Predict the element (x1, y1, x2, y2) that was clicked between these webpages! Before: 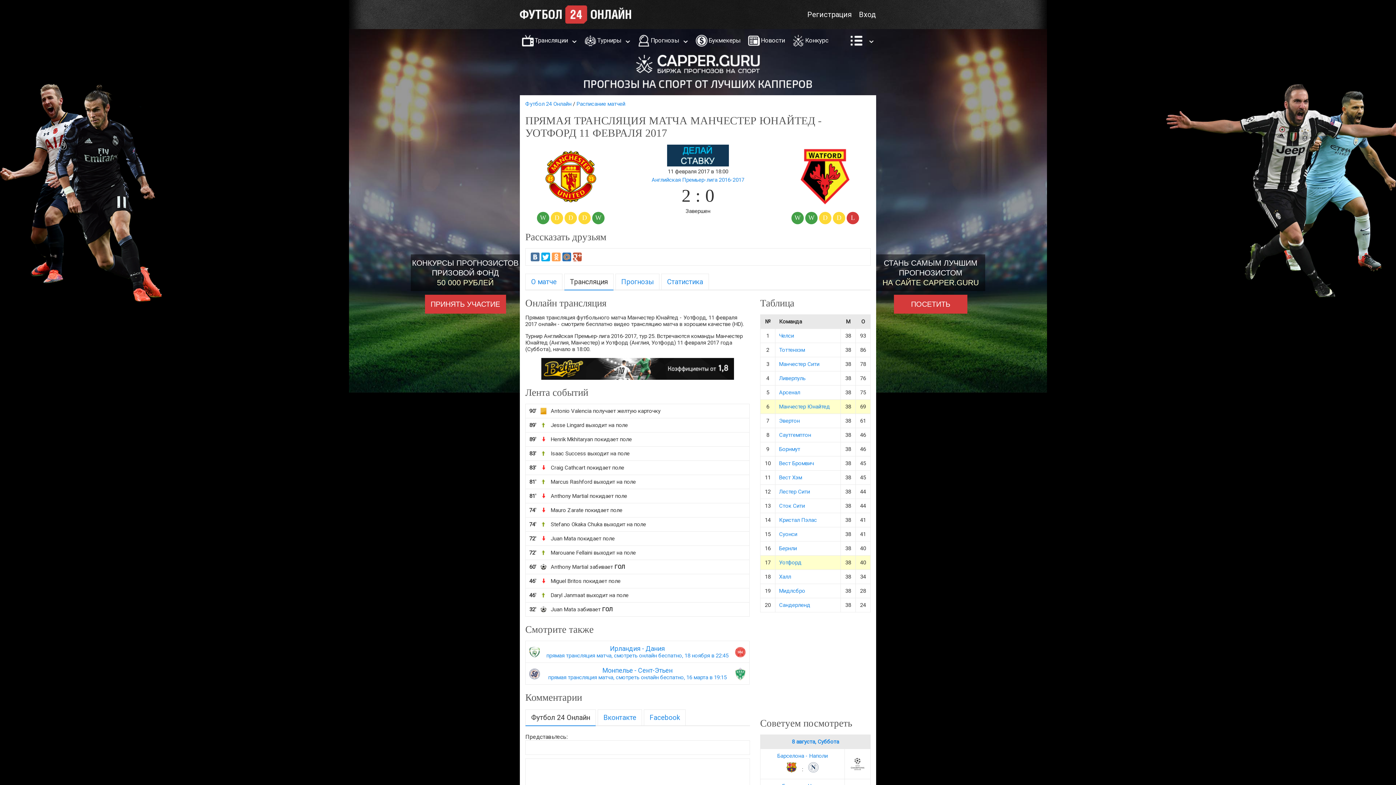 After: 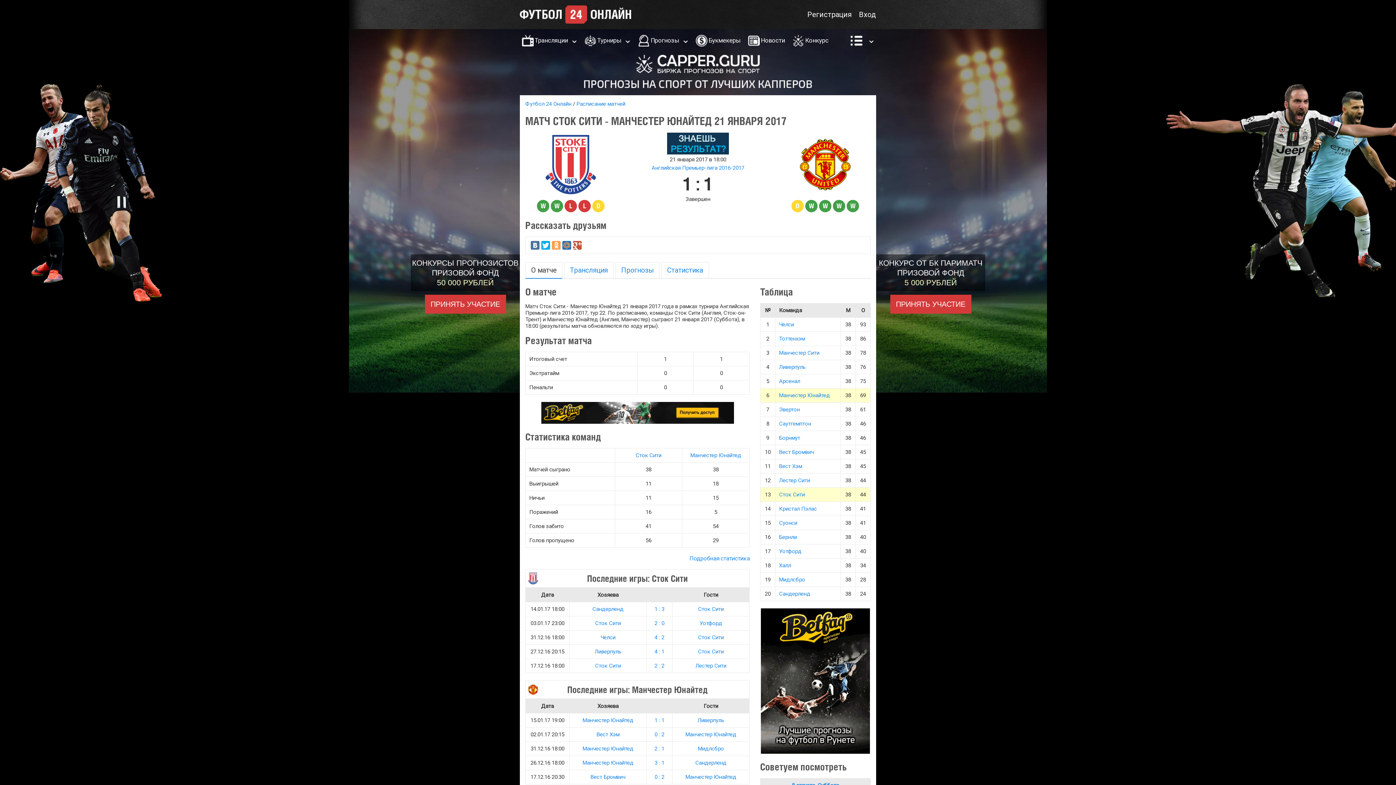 Action: bbox: (564, 214, 577, 221) label: D